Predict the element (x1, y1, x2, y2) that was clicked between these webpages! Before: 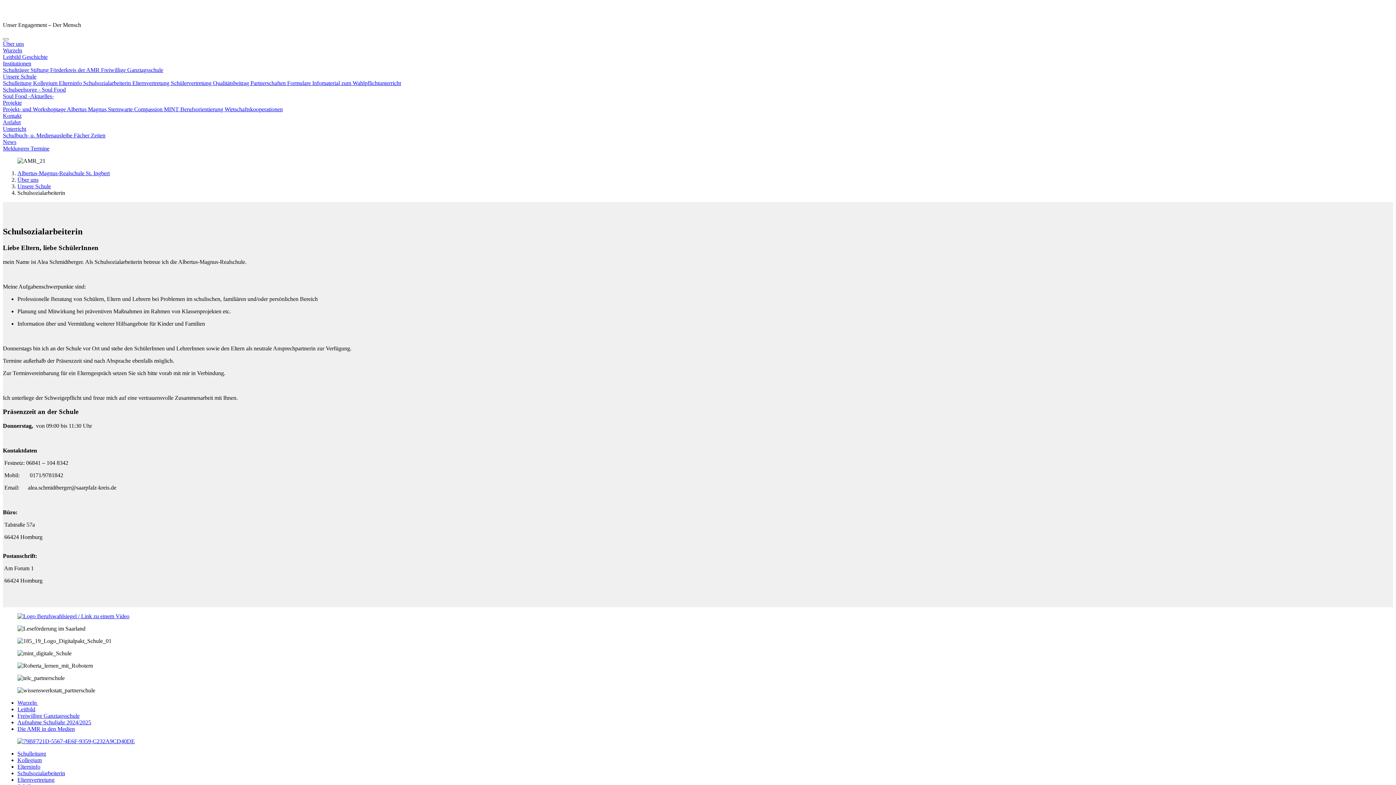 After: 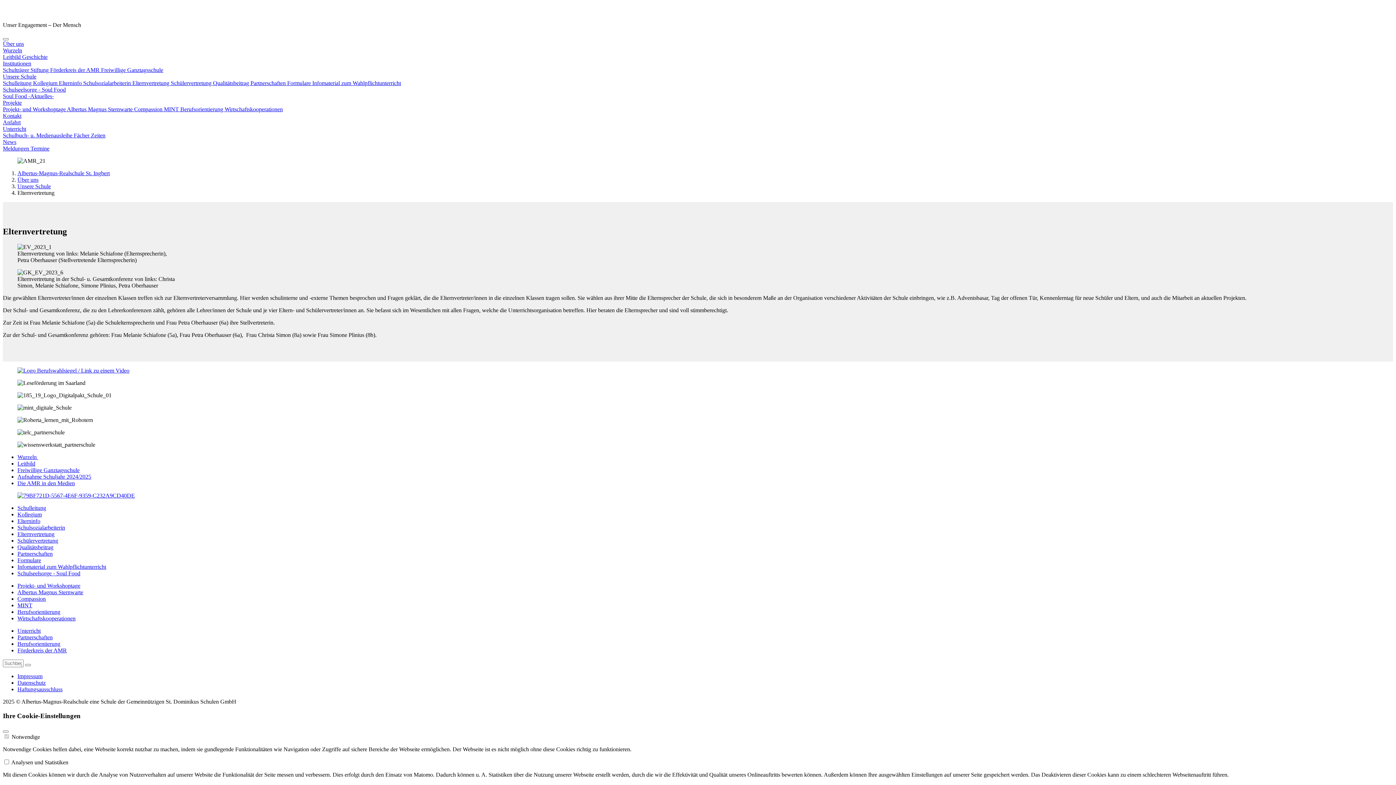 Action: bbox: (17, 777, 54, 783) label: Elternvertretung